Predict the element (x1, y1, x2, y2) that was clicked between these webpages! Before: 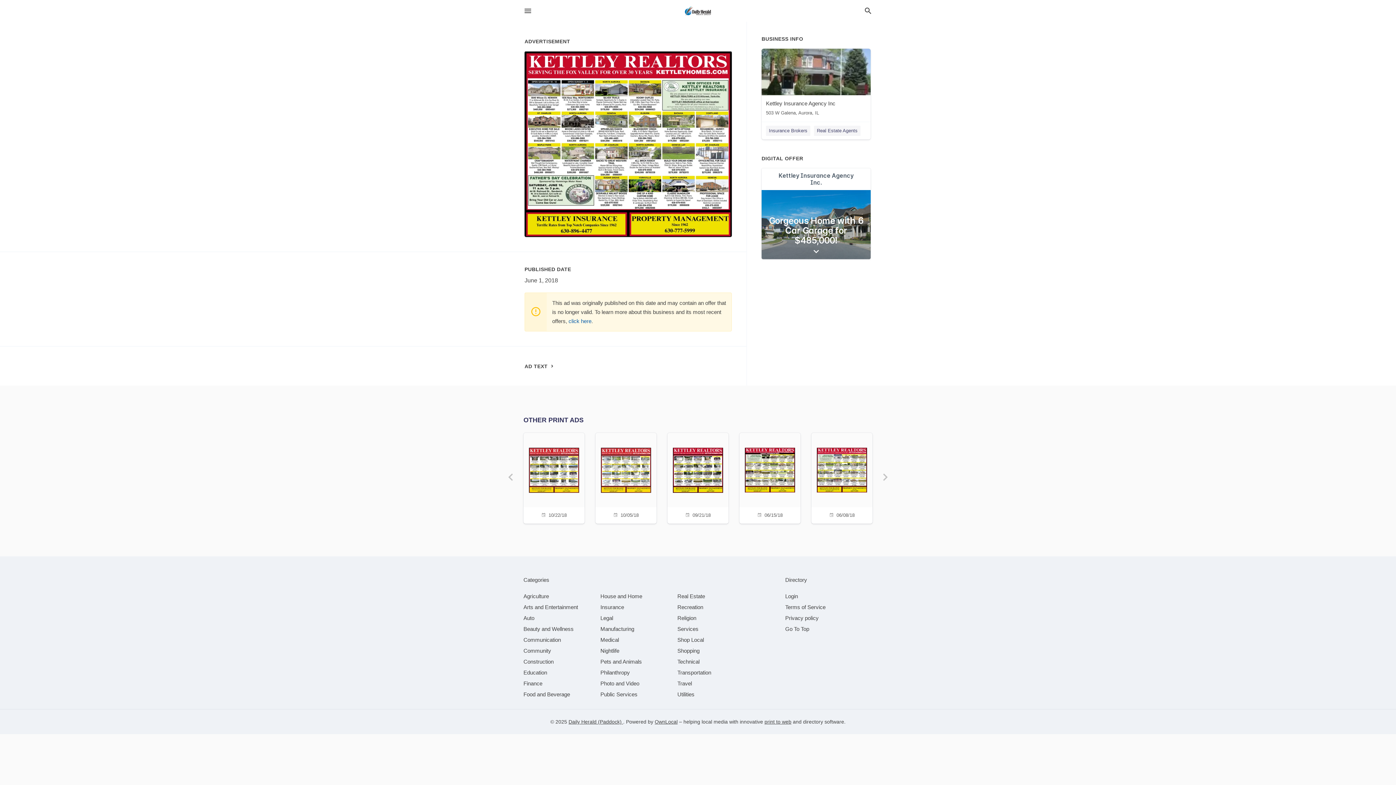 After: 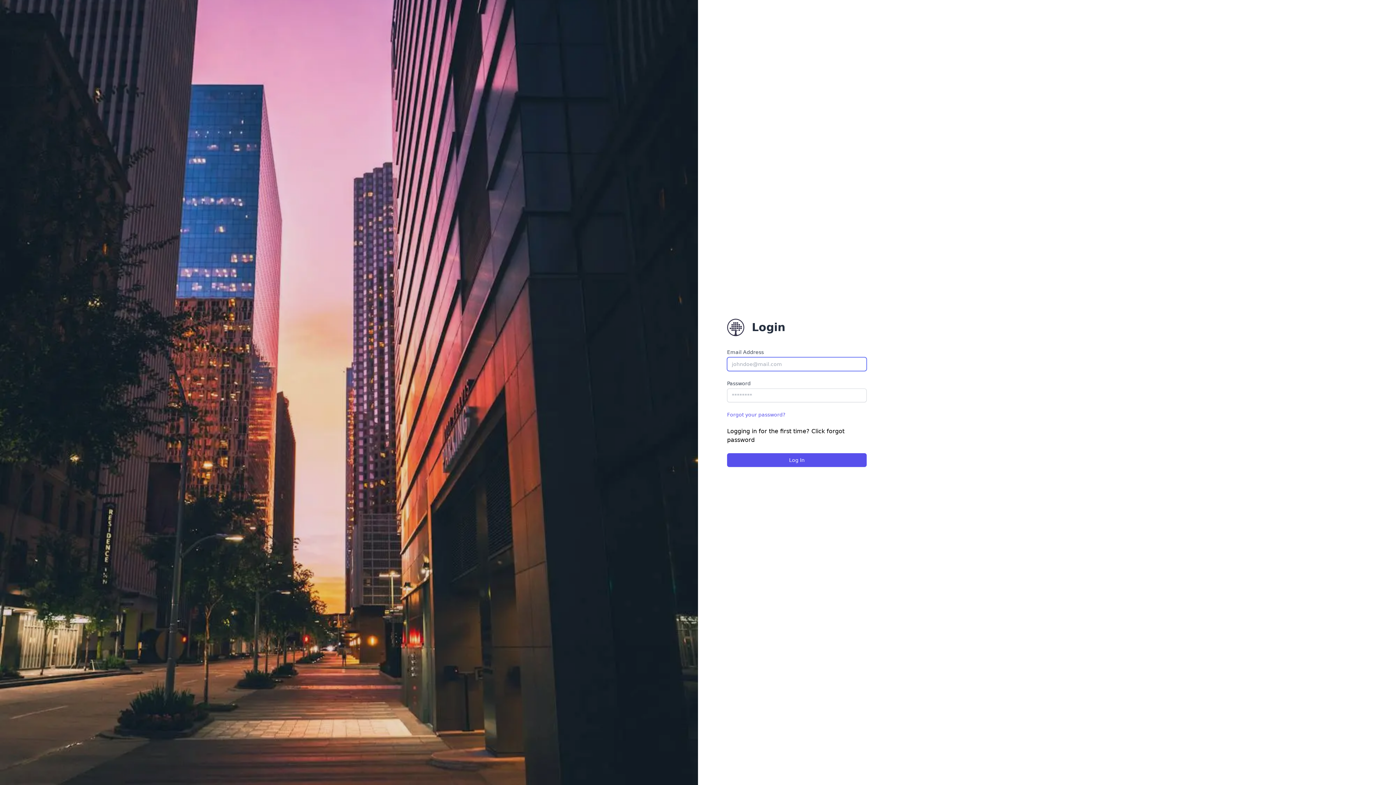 Action: bbox: (785, 593, 798, 599) label: Login